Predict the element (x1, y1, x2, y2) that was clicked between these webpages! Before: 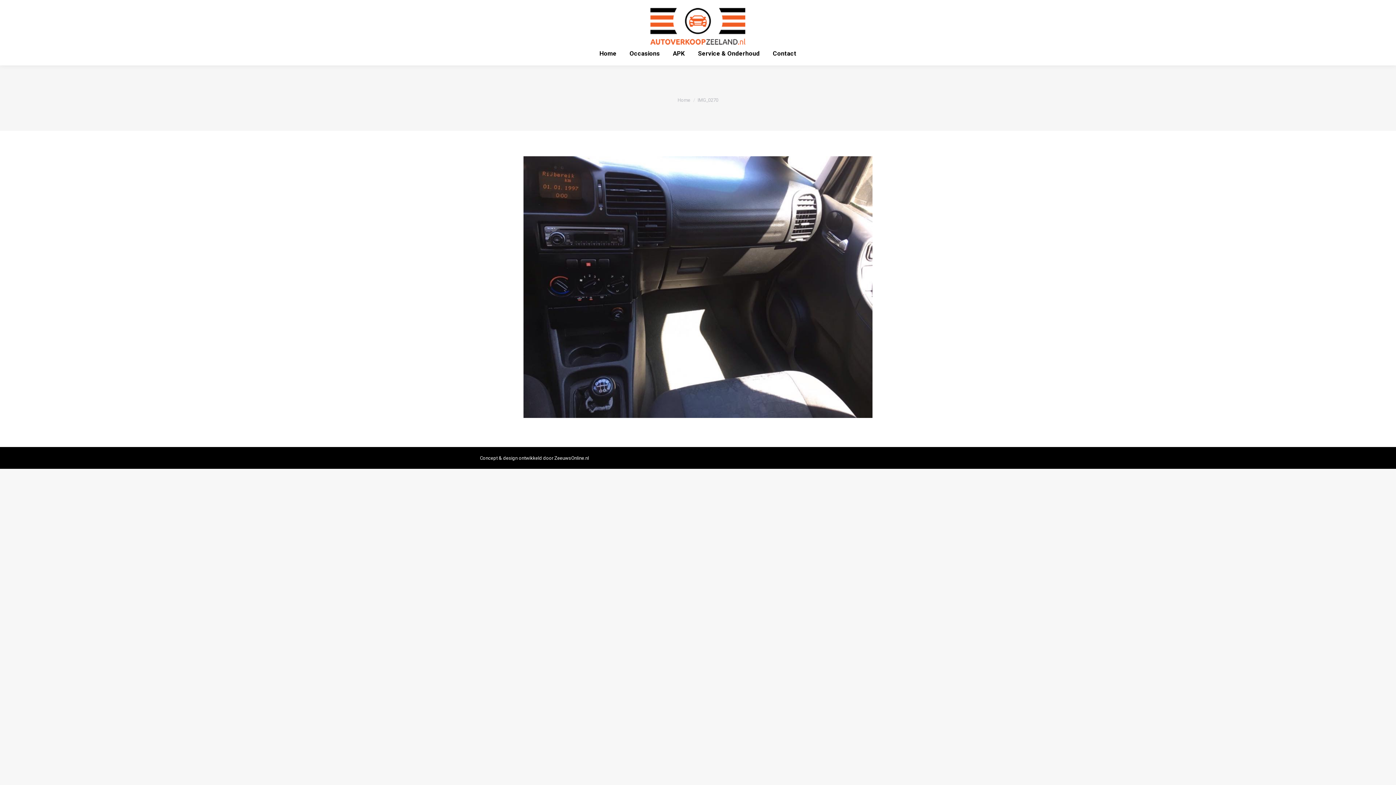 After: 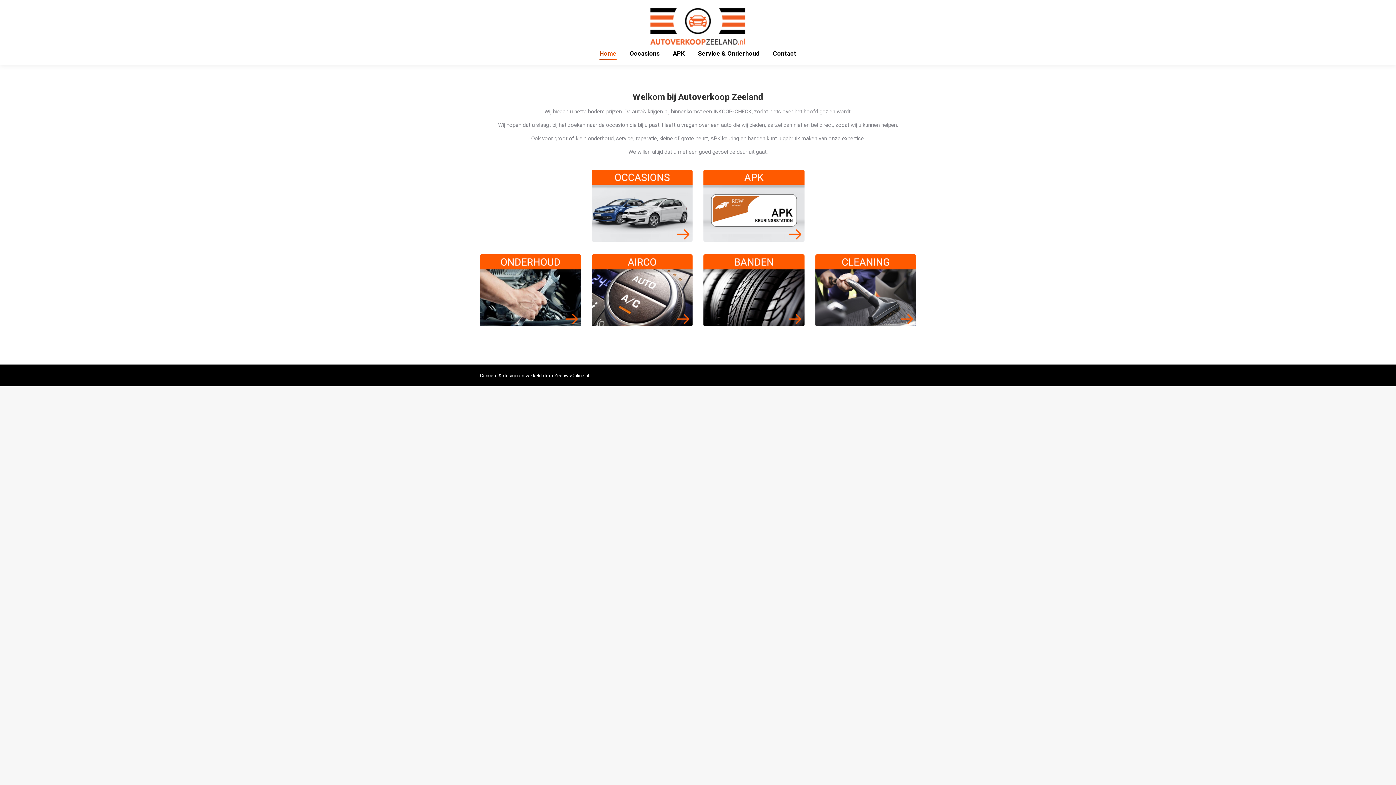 Action: label: Home bbox: (598, 48, 618, 58)